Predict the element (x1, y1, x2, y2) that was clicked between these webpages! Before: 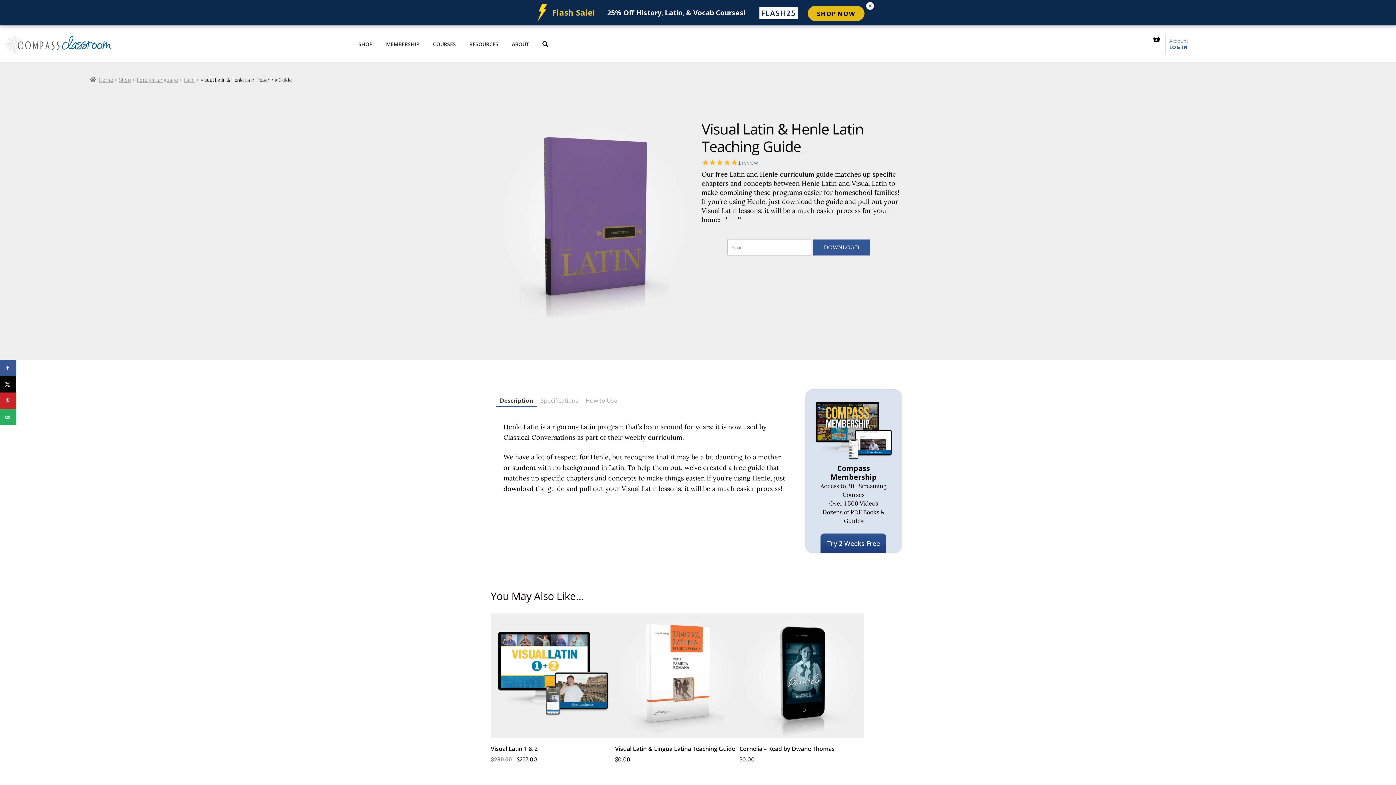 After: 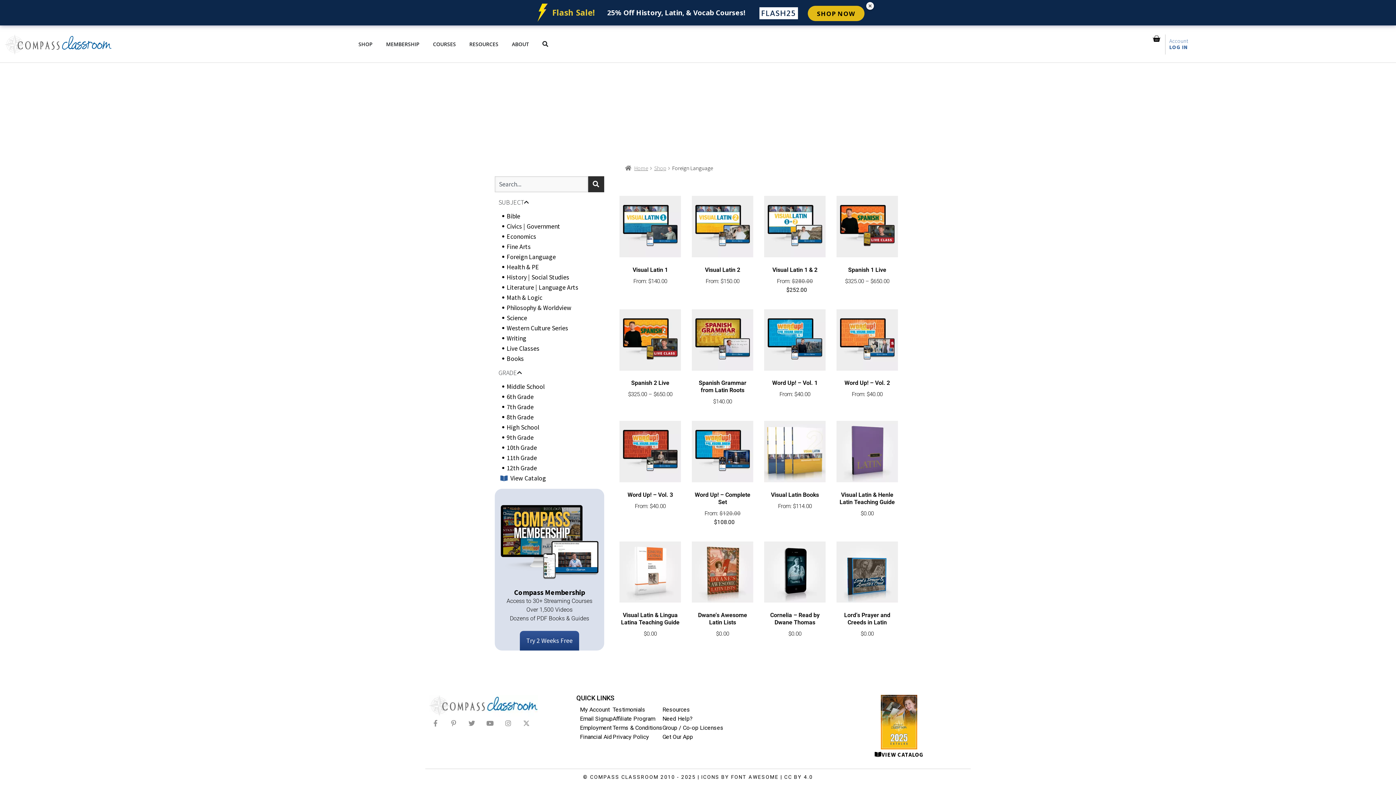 Action: label: Foreign Language bbox: (136, 50, 177, 57)